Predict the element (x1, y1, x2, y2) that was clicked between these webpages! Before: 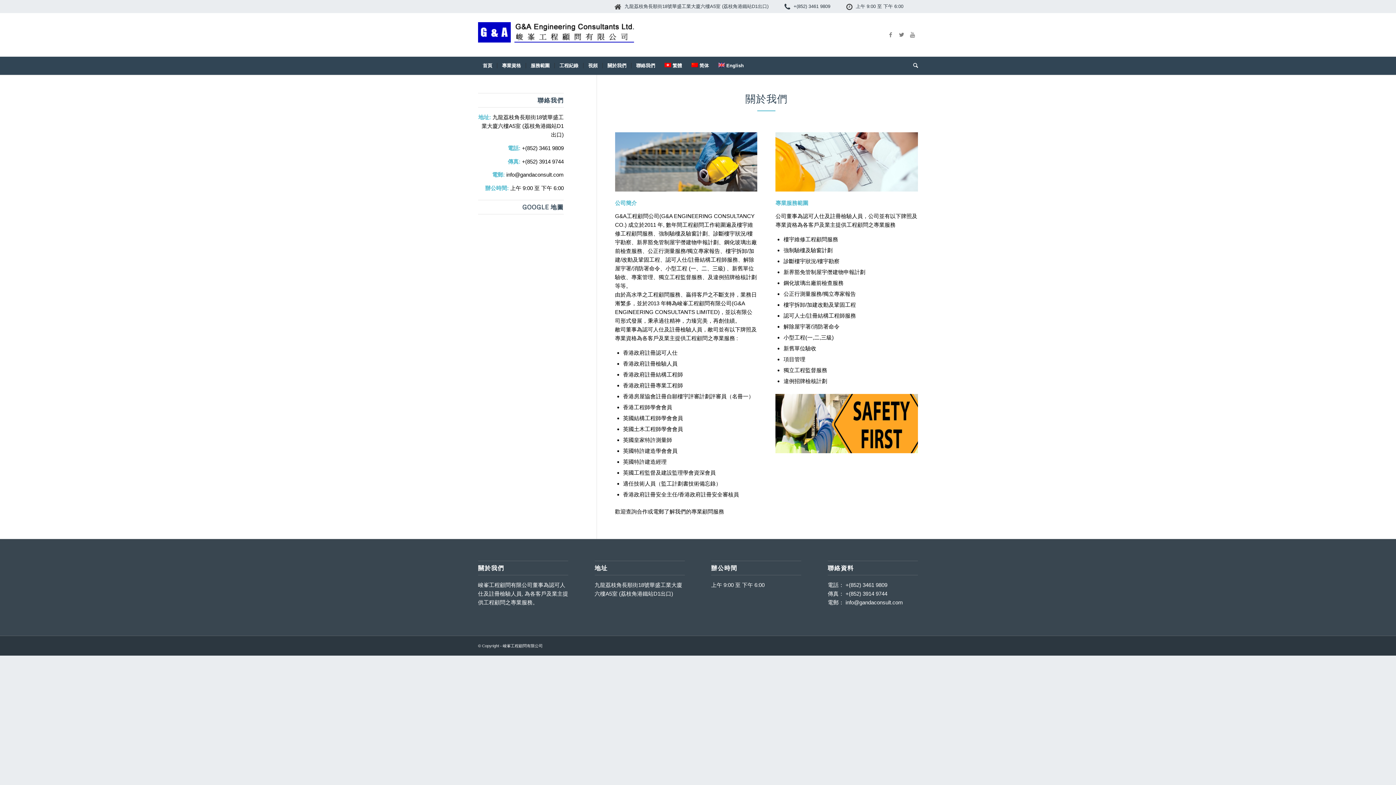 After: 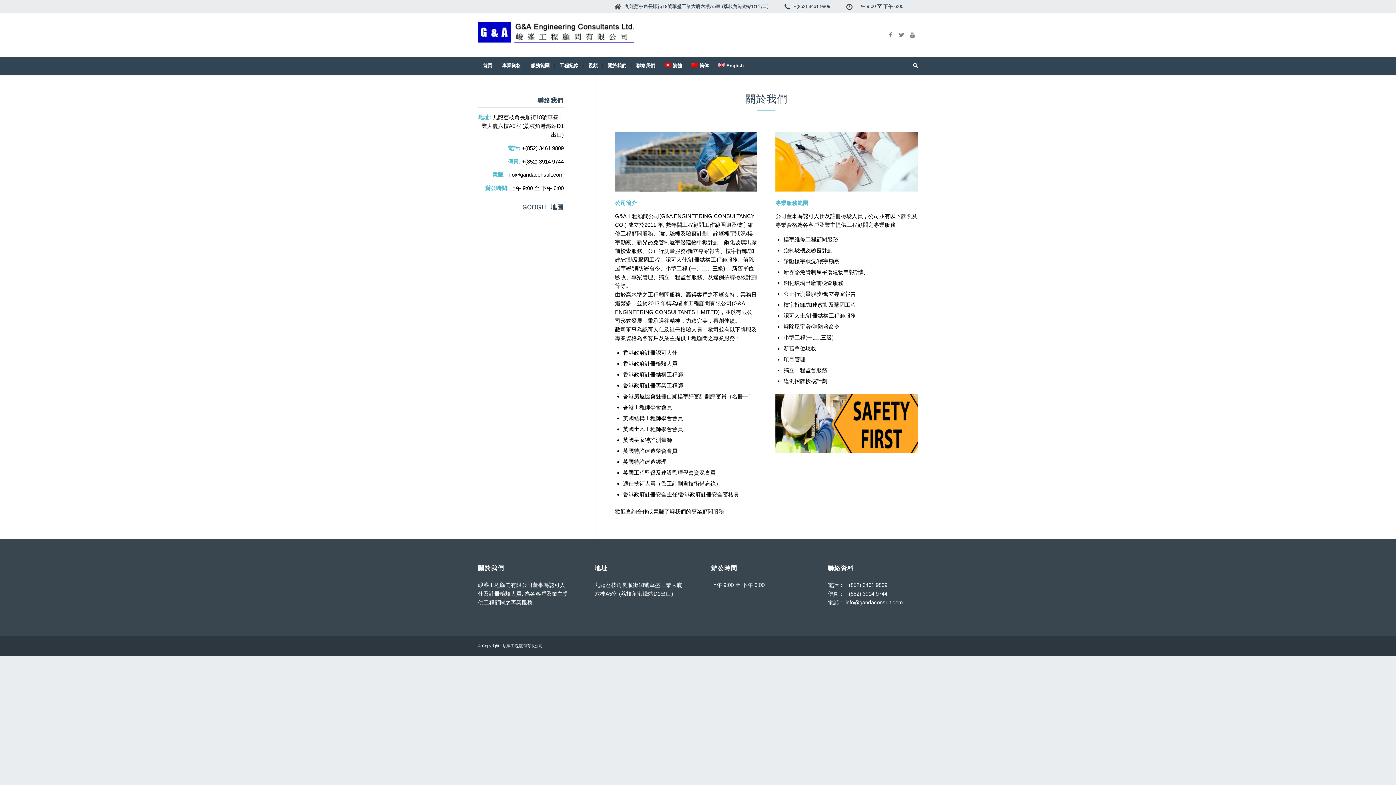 Action: label: 繁體 bbox: (660, 56, 686, 74)